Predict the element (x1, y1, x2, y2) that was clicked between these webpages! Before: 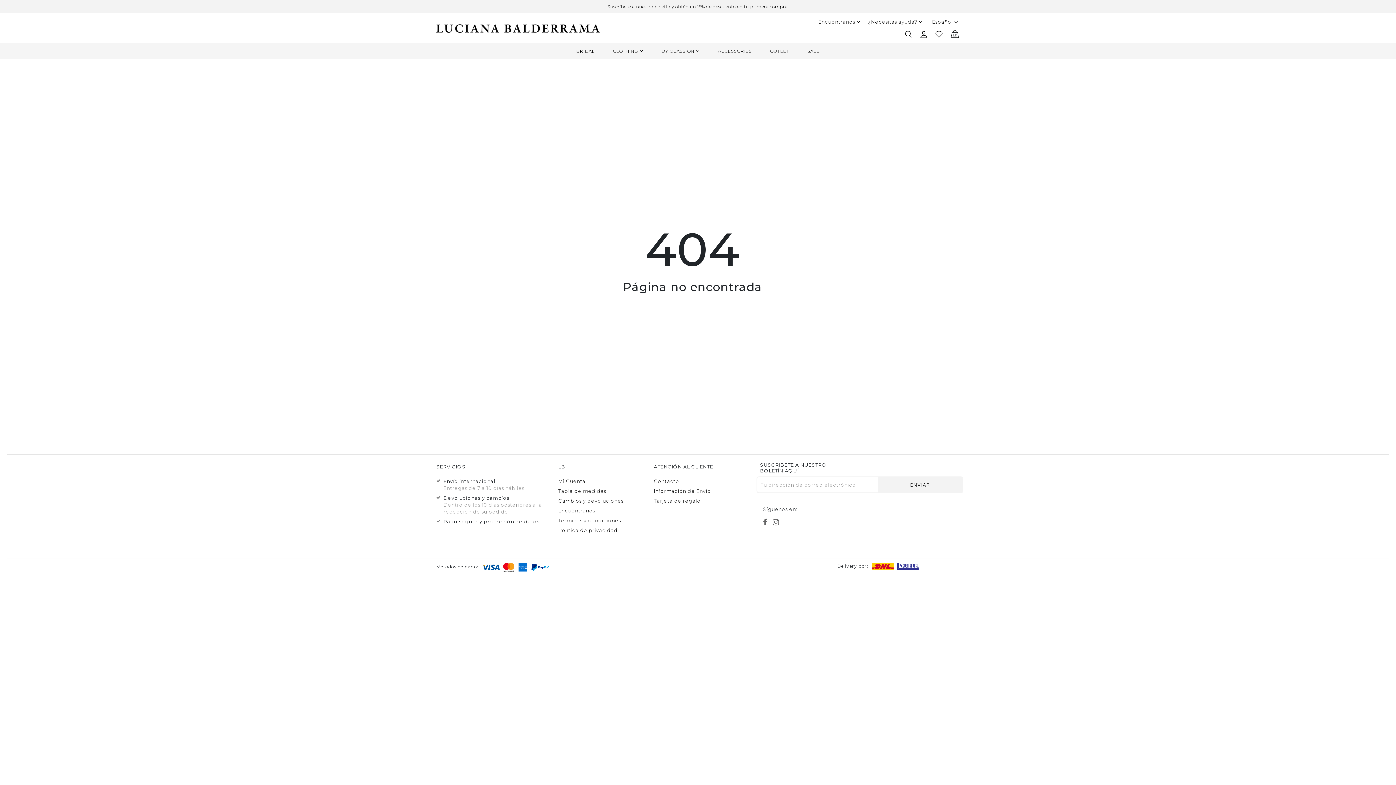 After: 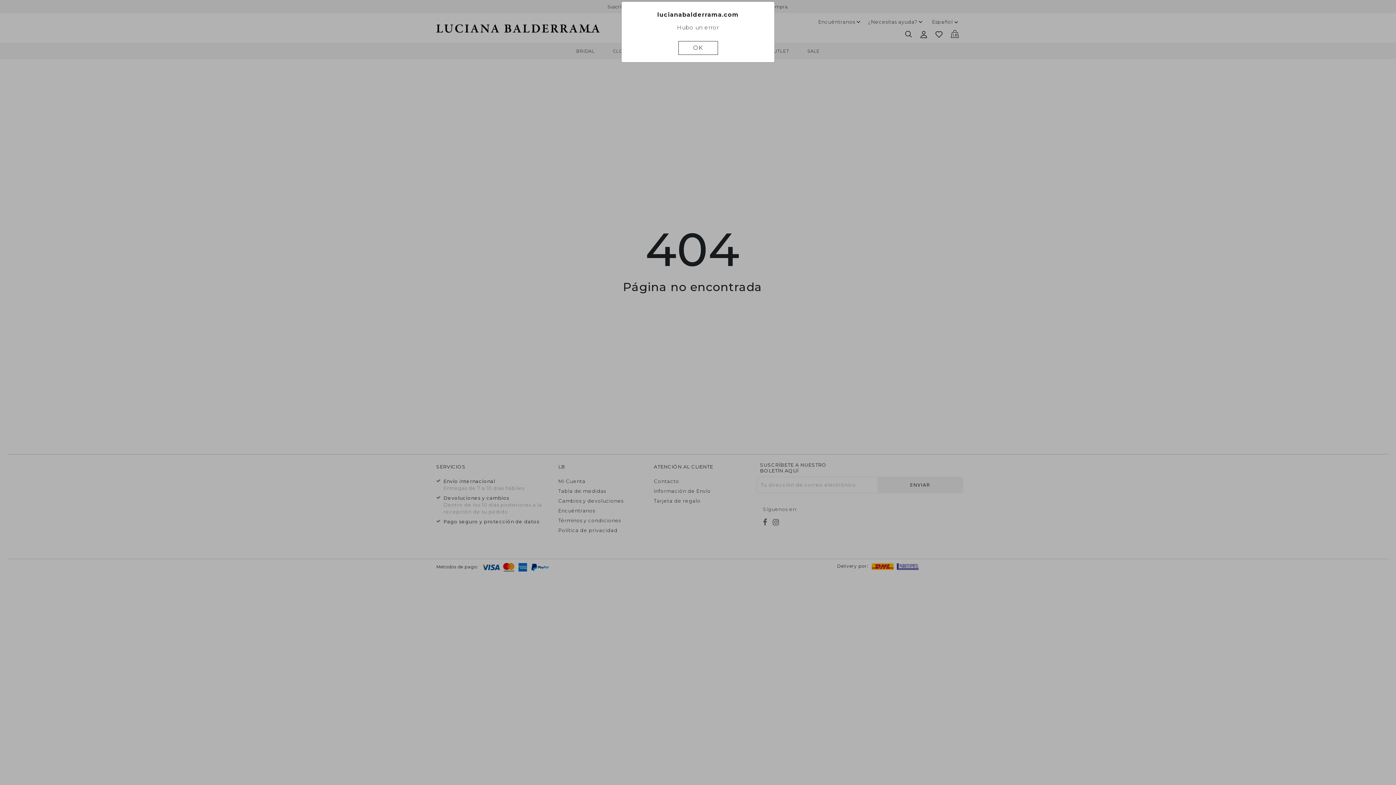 Action: label: ENVIAR bbox: (877, 477, 962, 492)